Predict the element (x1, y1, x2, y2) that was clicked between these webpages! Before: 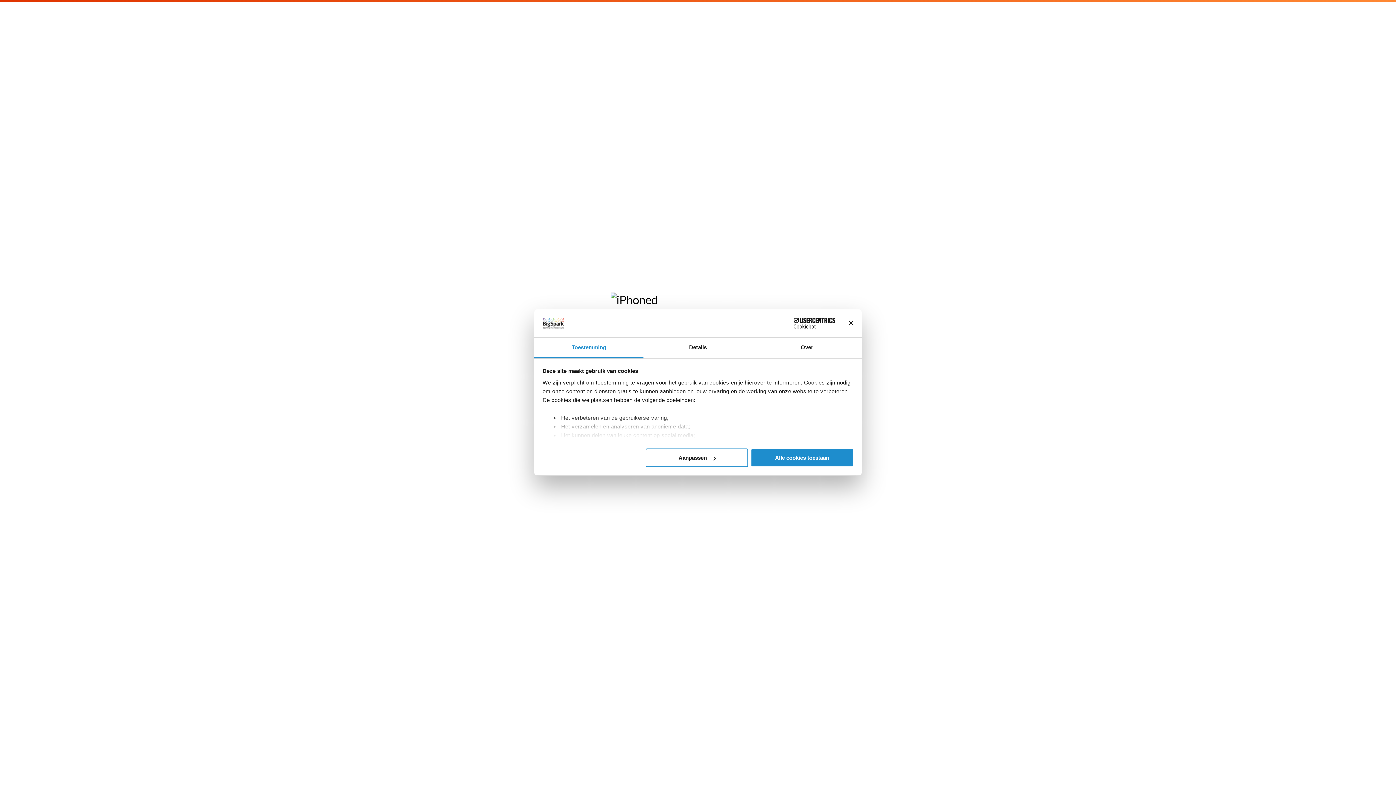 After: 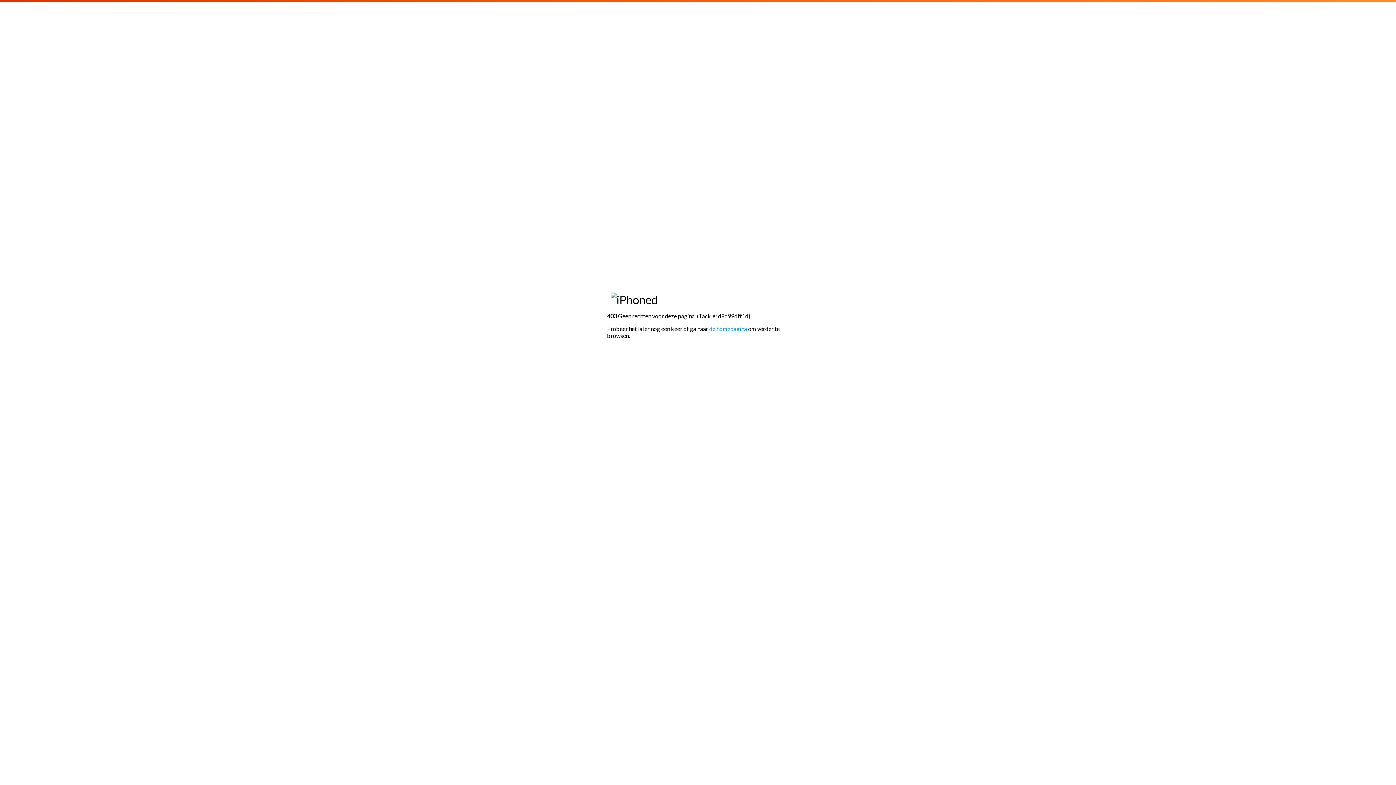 Action: label: Alle cookies toestaan bbox: (751, 448, 853, 467)